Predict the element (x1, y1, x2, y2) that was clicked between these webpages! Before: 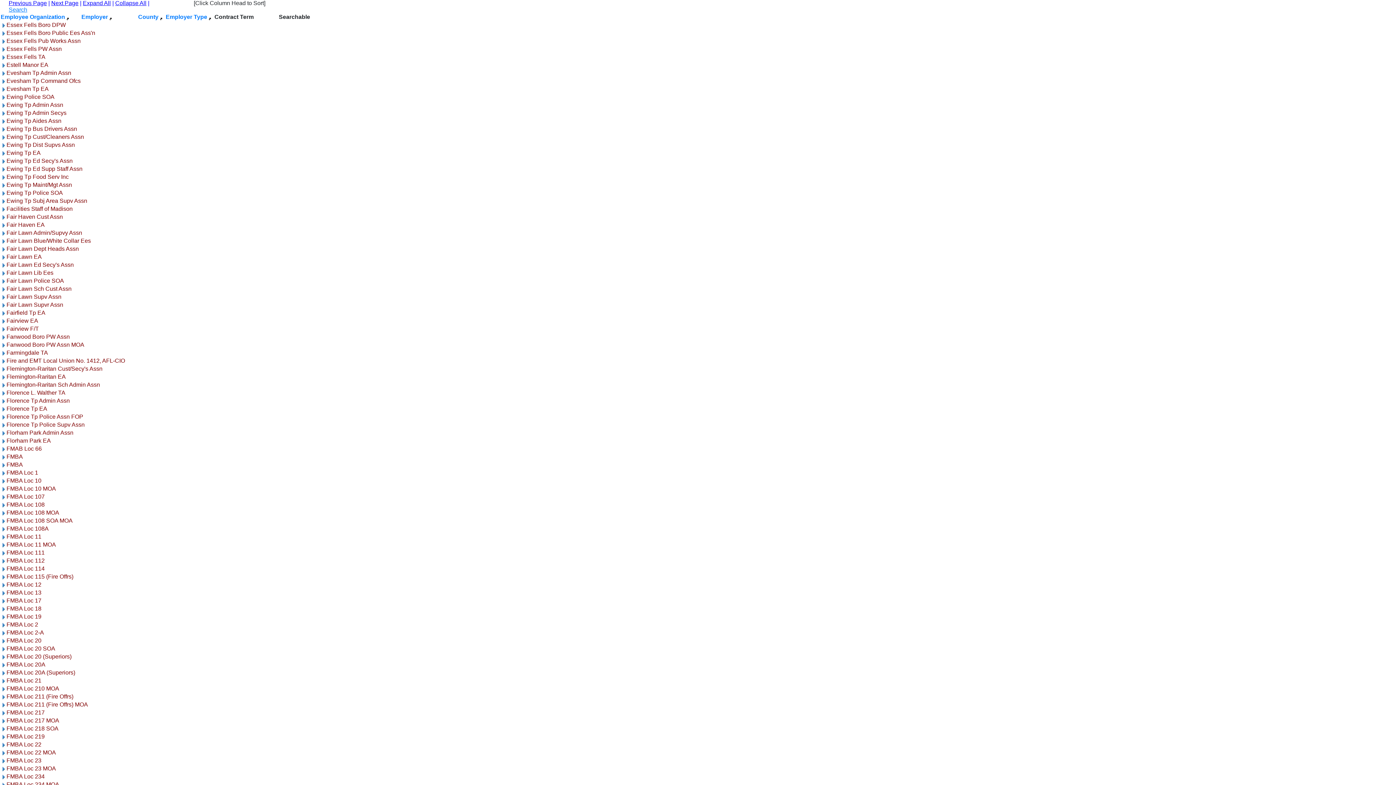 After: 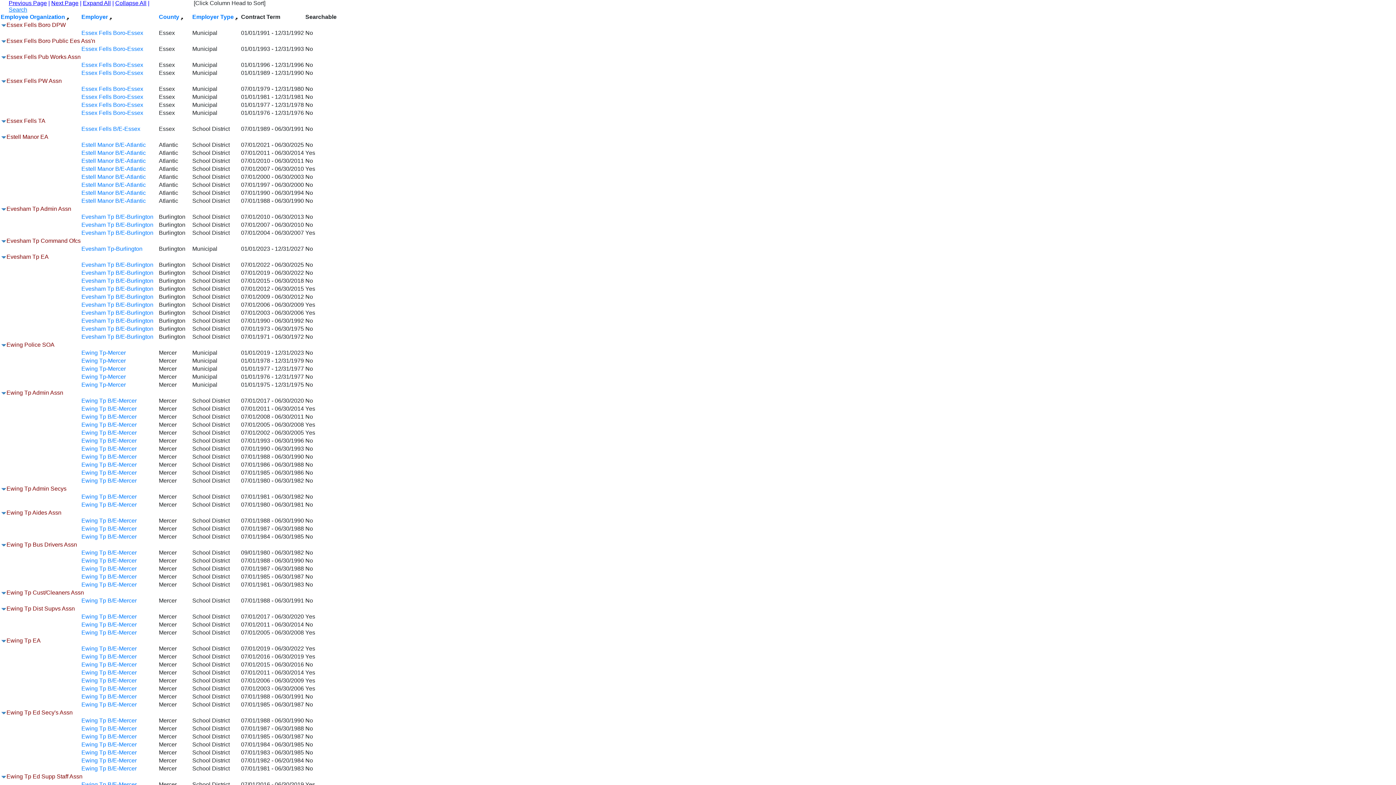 Action: bbox: (82, 0, 110, 6) label: Expand All